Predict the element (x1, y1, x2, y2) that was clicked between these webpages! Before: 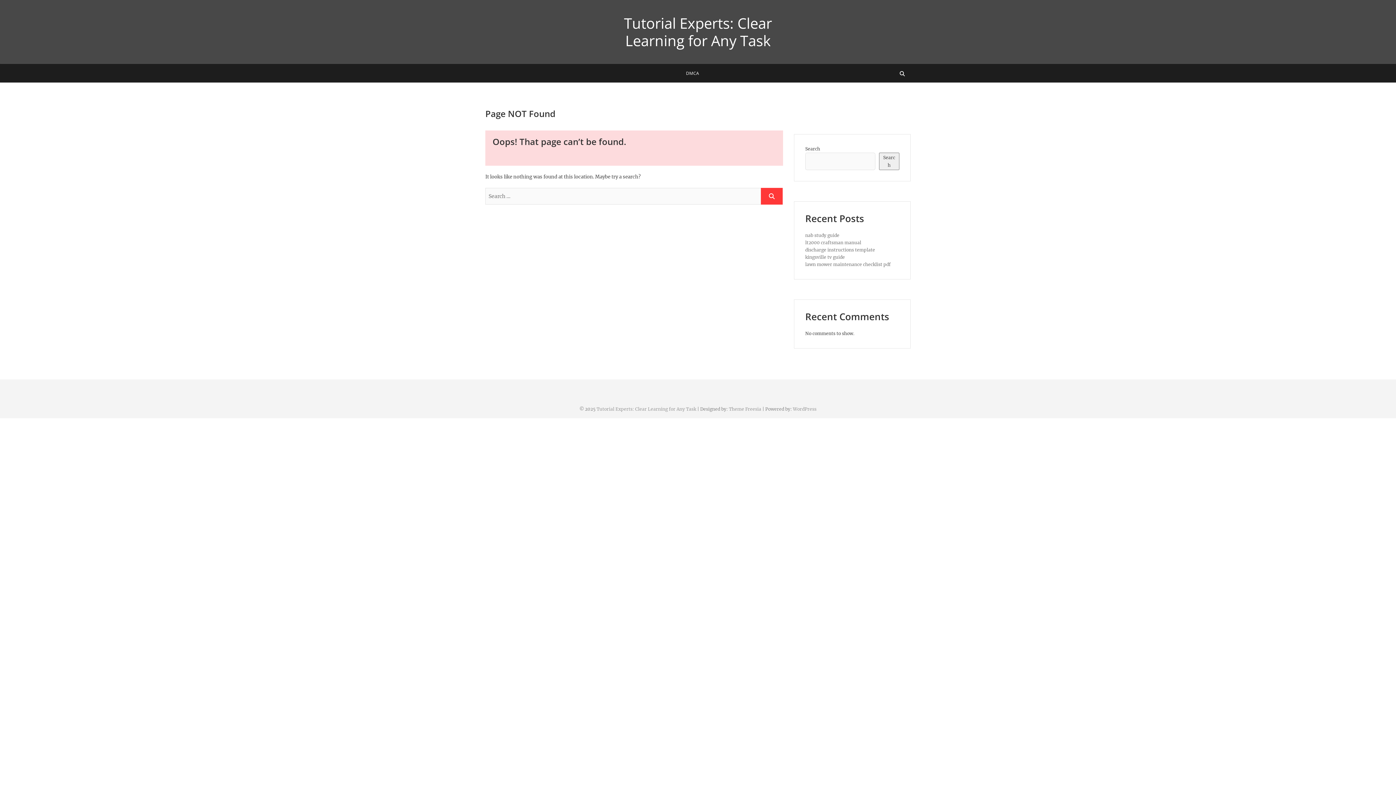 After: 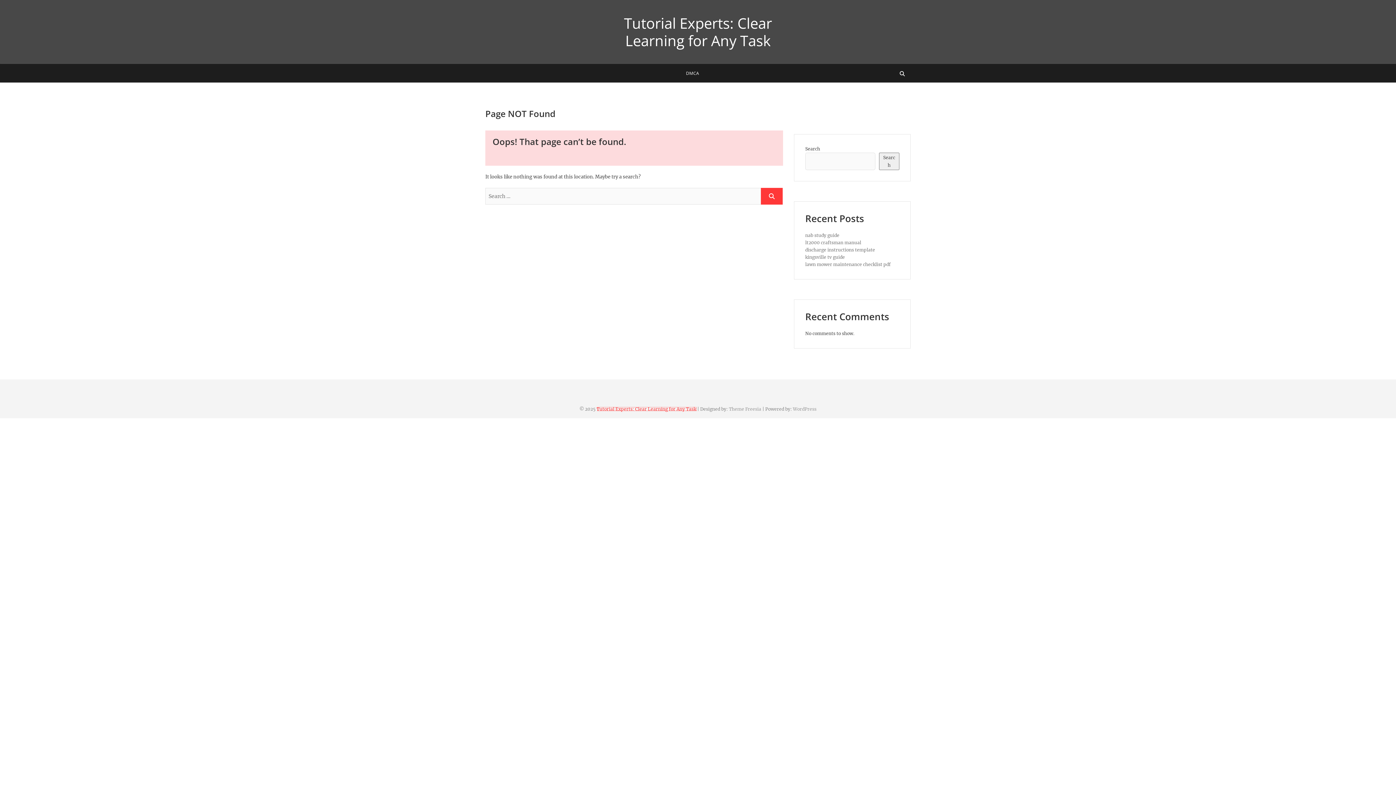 Action: label: Tutorial Experts: Clear Learning for Any Task  bbox: (596, 406, 697, 412)